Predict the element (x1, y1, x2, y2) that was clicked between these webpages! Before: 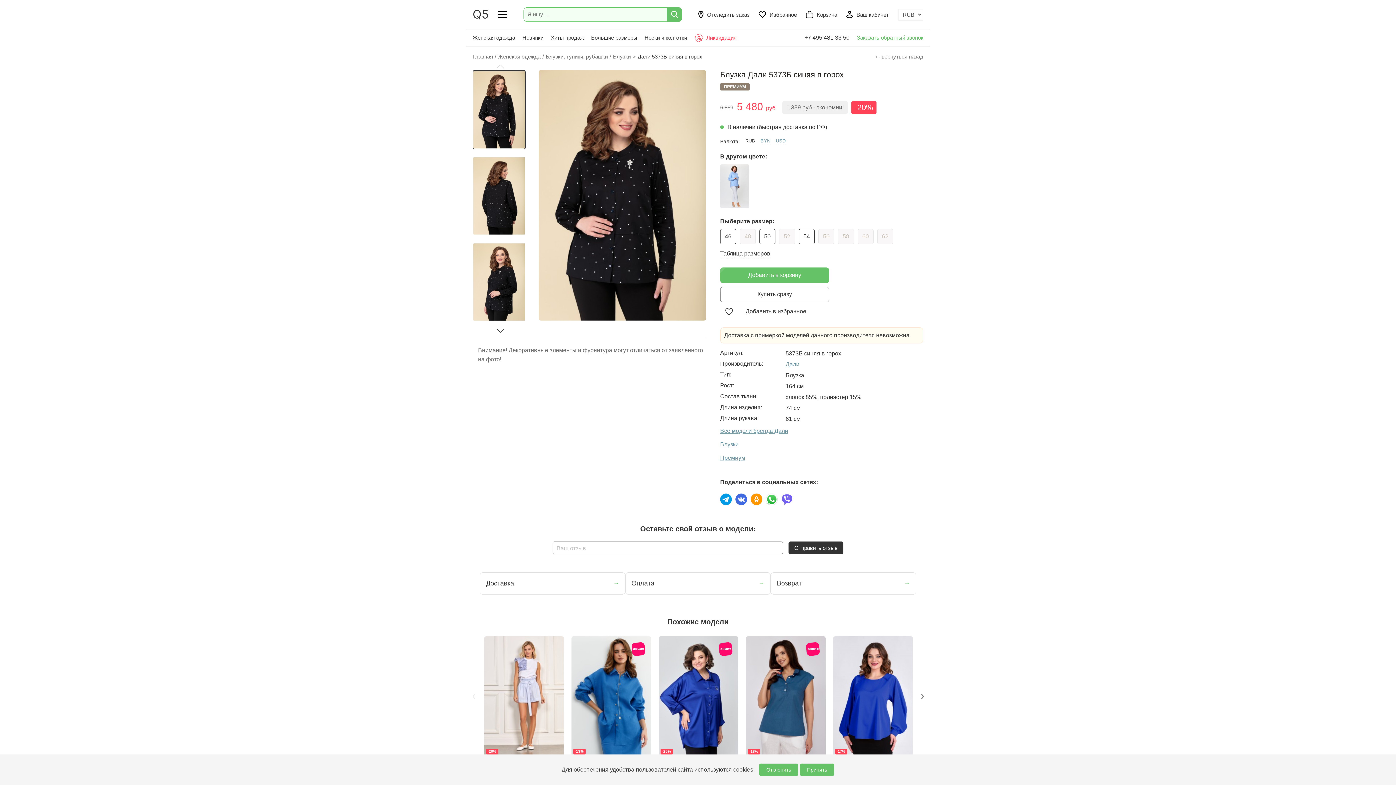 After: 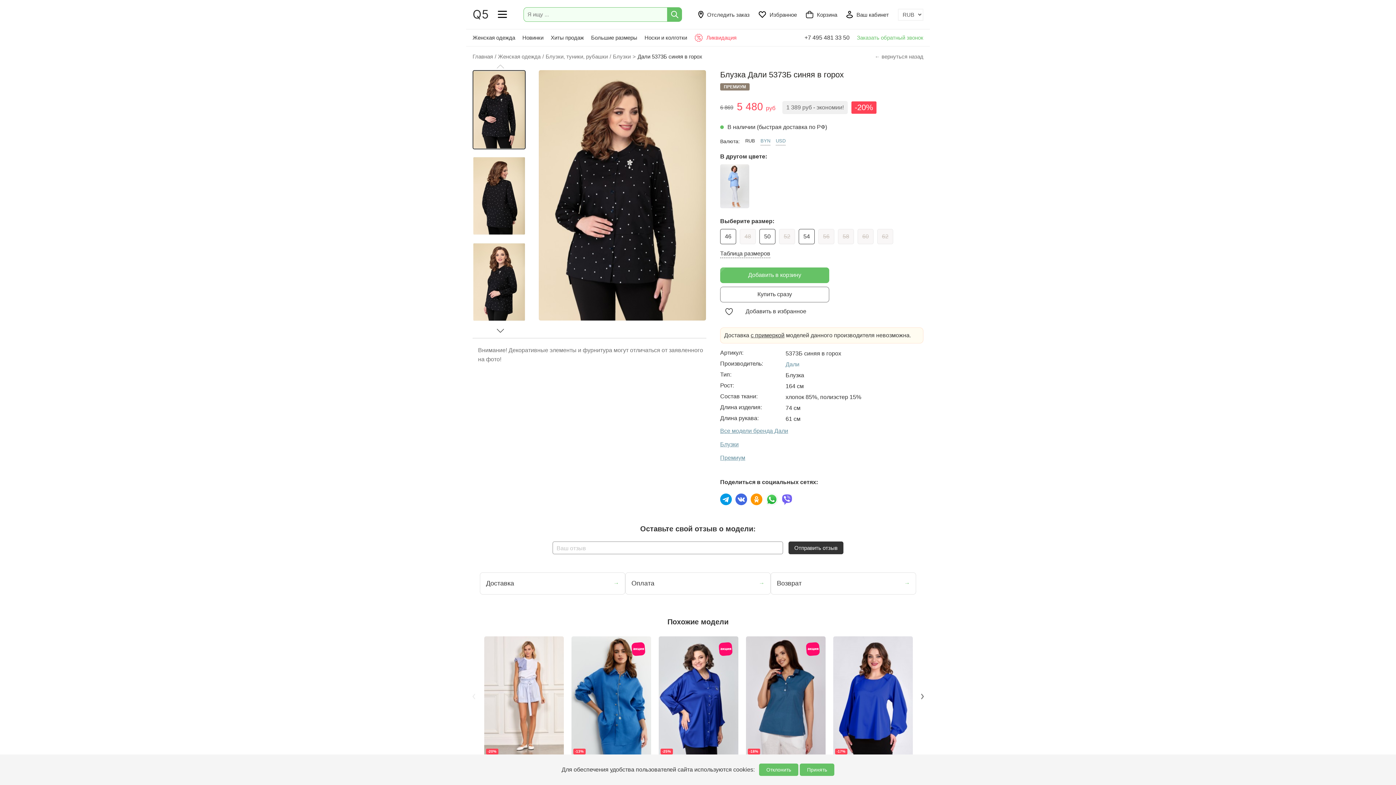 Action: bbox: (750, 493, 766, 505)